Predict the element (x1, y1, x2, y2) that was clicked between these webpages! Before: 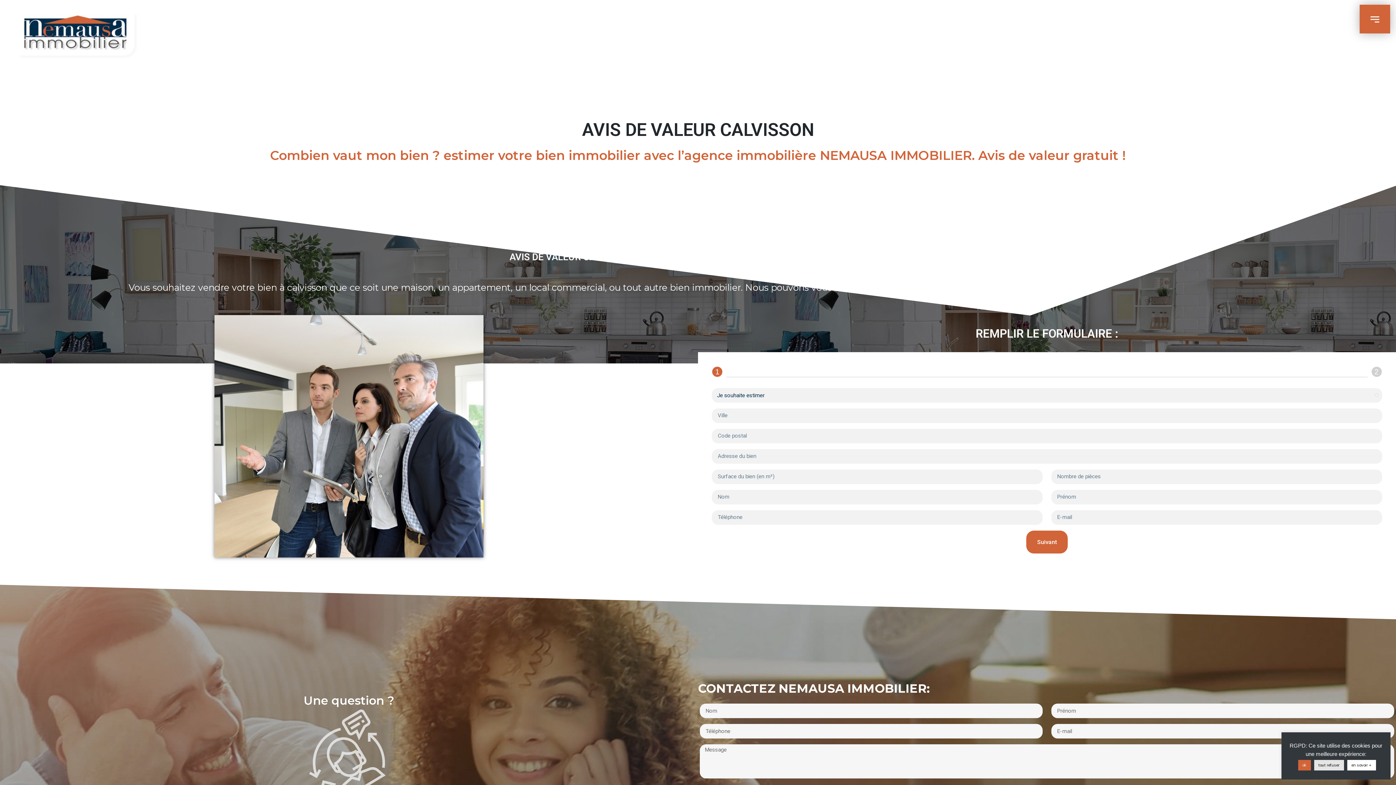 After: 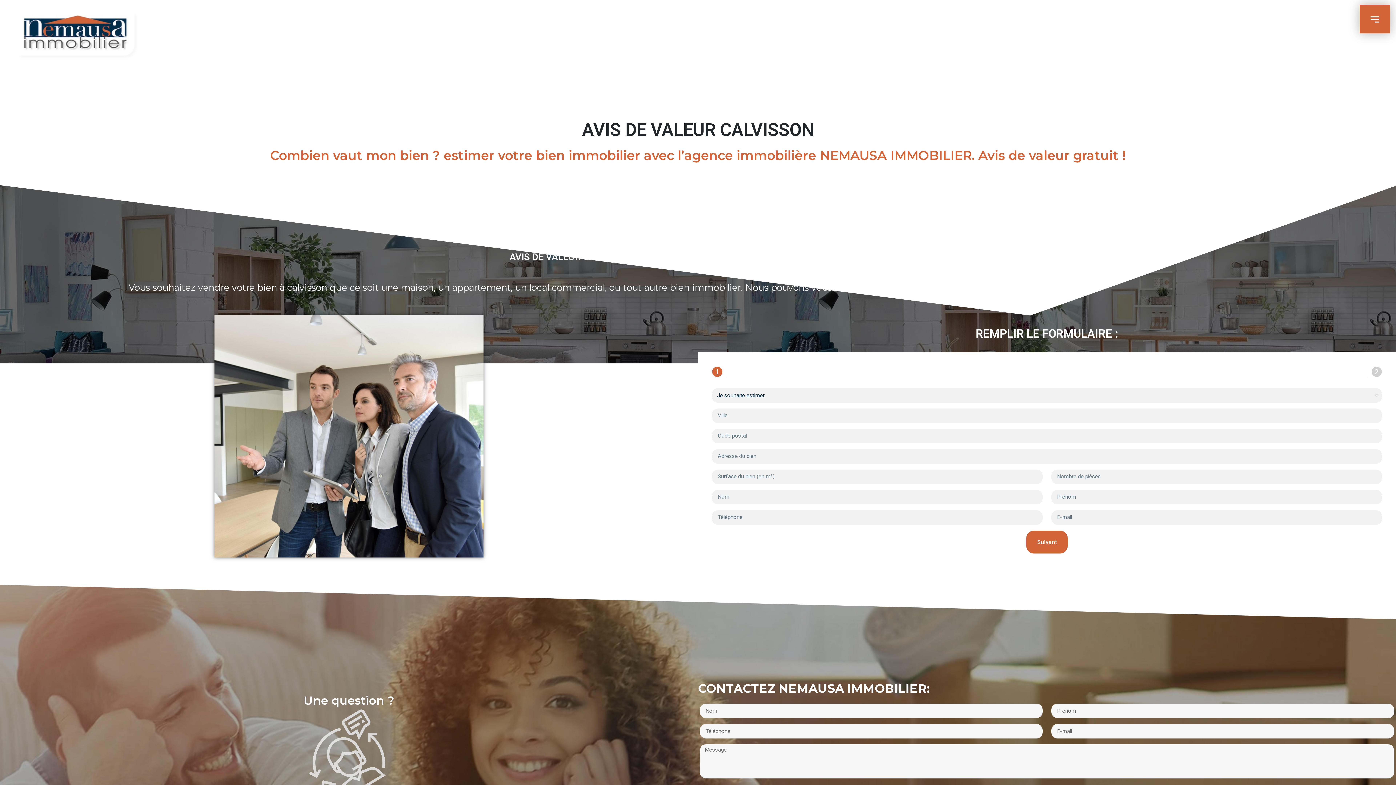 Action: bbox: (1298, 760, 1311, 770) label: ok